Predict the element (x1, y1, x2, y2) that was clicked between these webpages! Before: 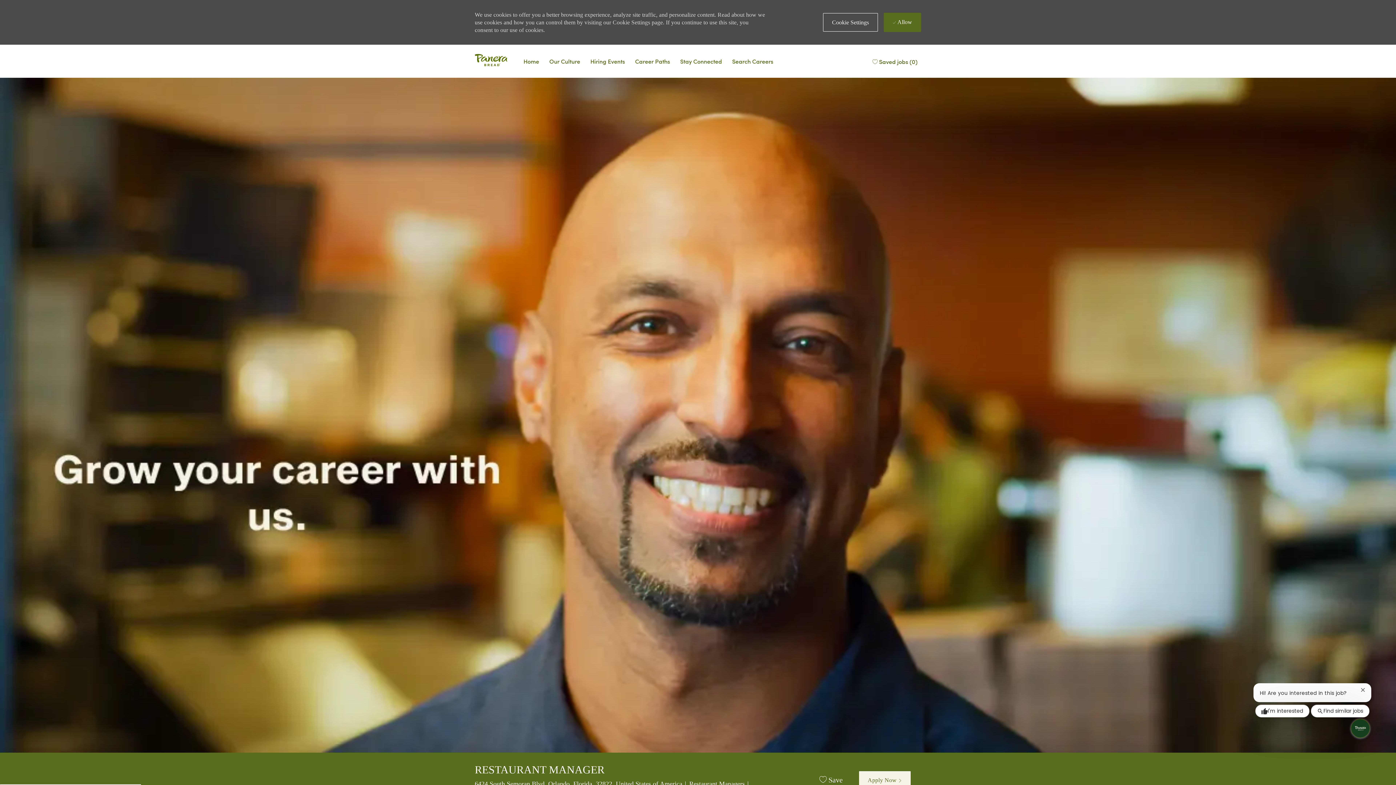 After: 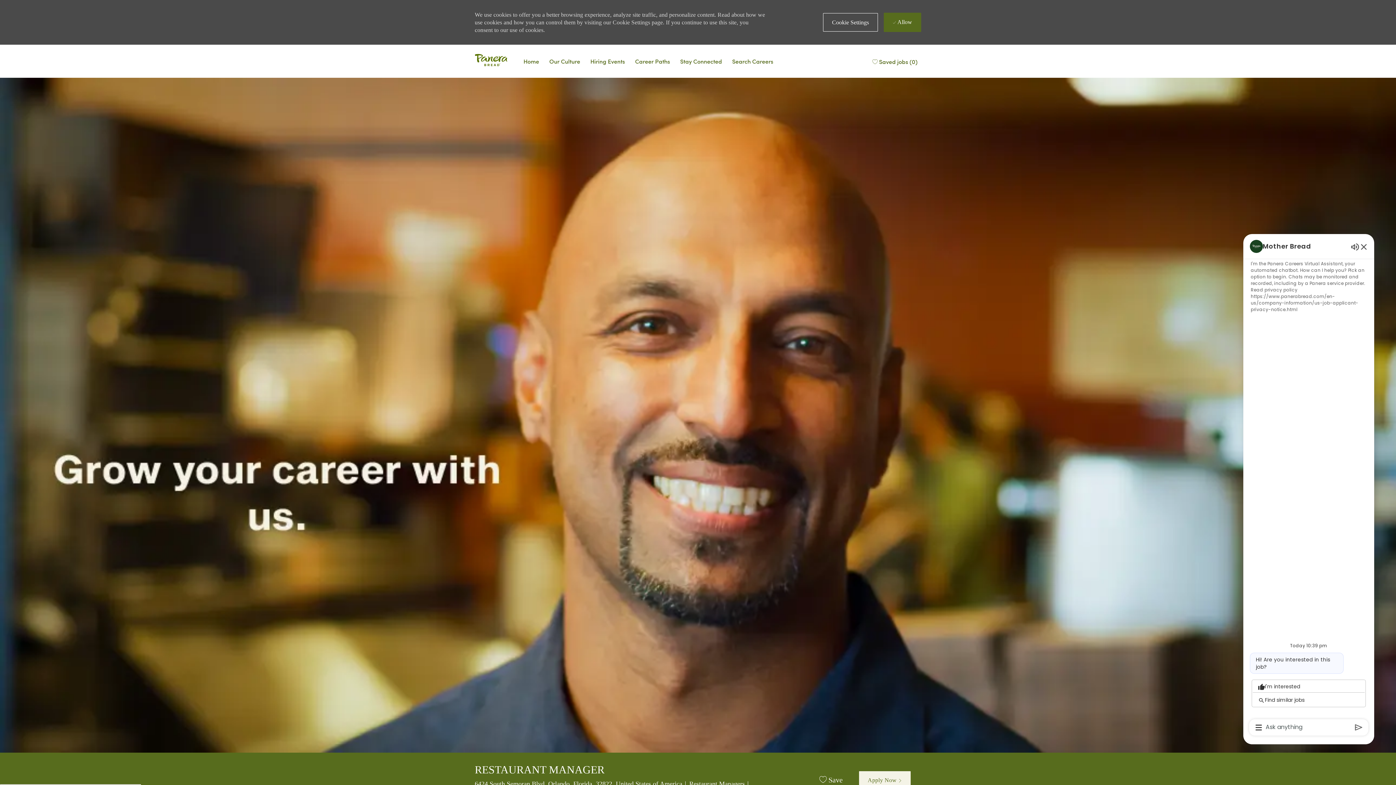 Action: label: Open Chatbot bbox: (1351, 719, 1369, 738)